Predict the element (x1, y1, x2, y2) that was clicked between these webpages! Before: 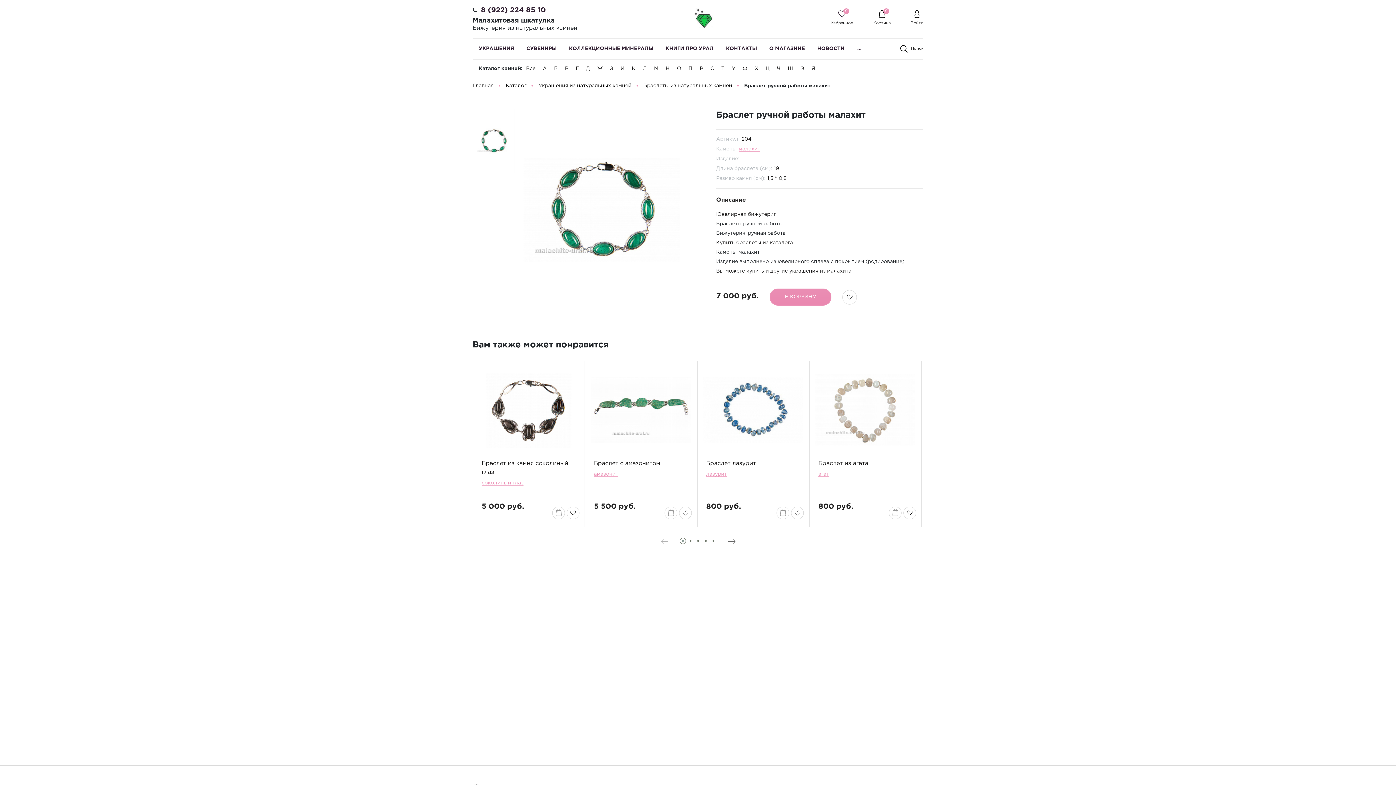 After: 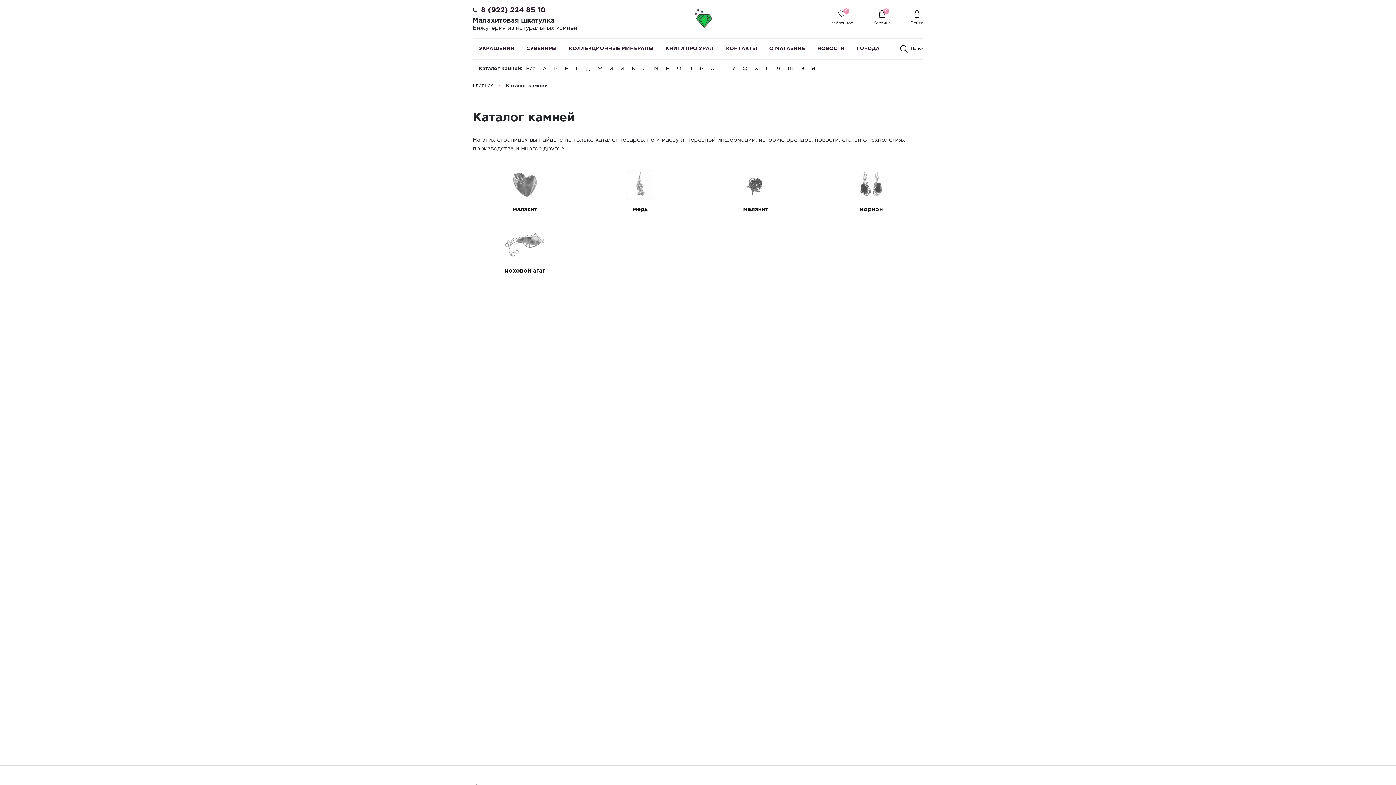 Action: bbox: (654, 66, 658, 70) label: М